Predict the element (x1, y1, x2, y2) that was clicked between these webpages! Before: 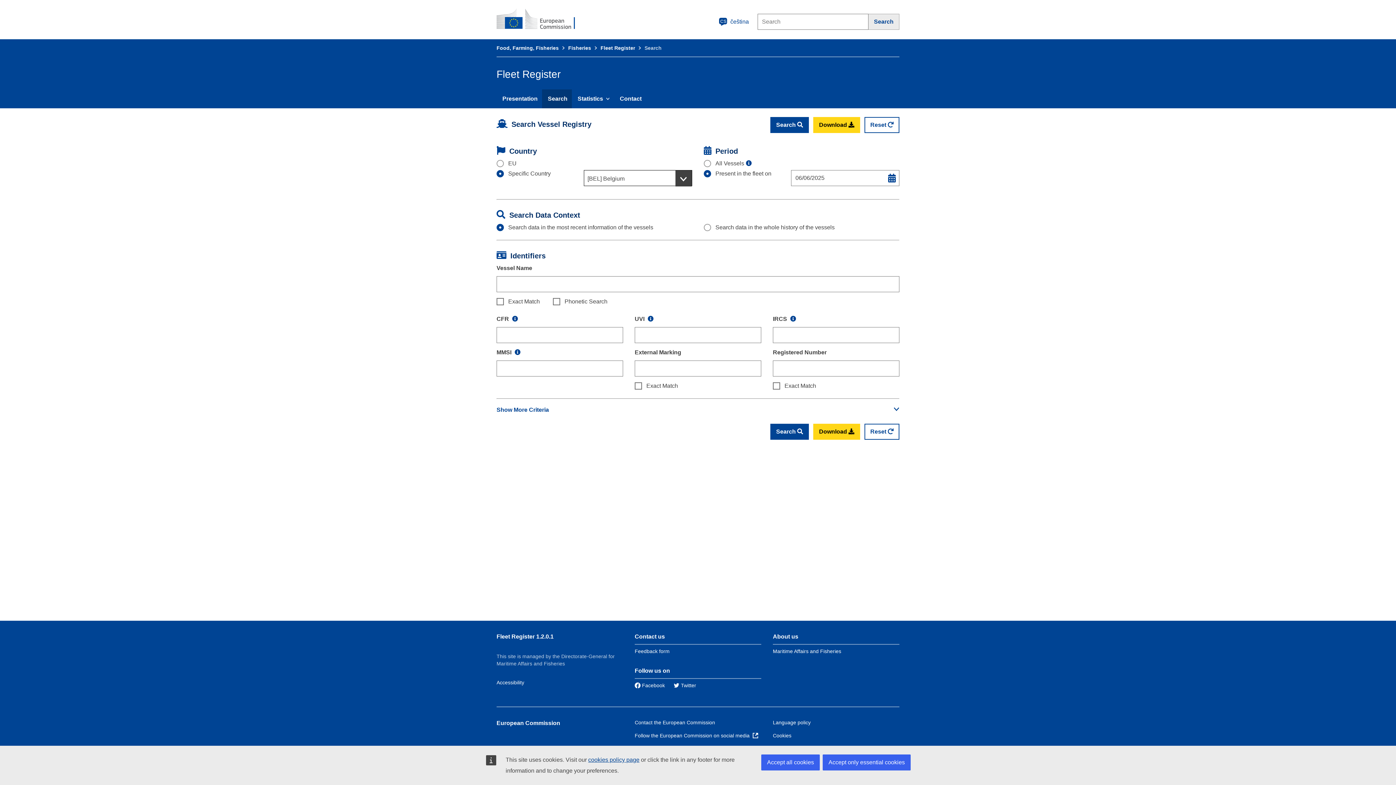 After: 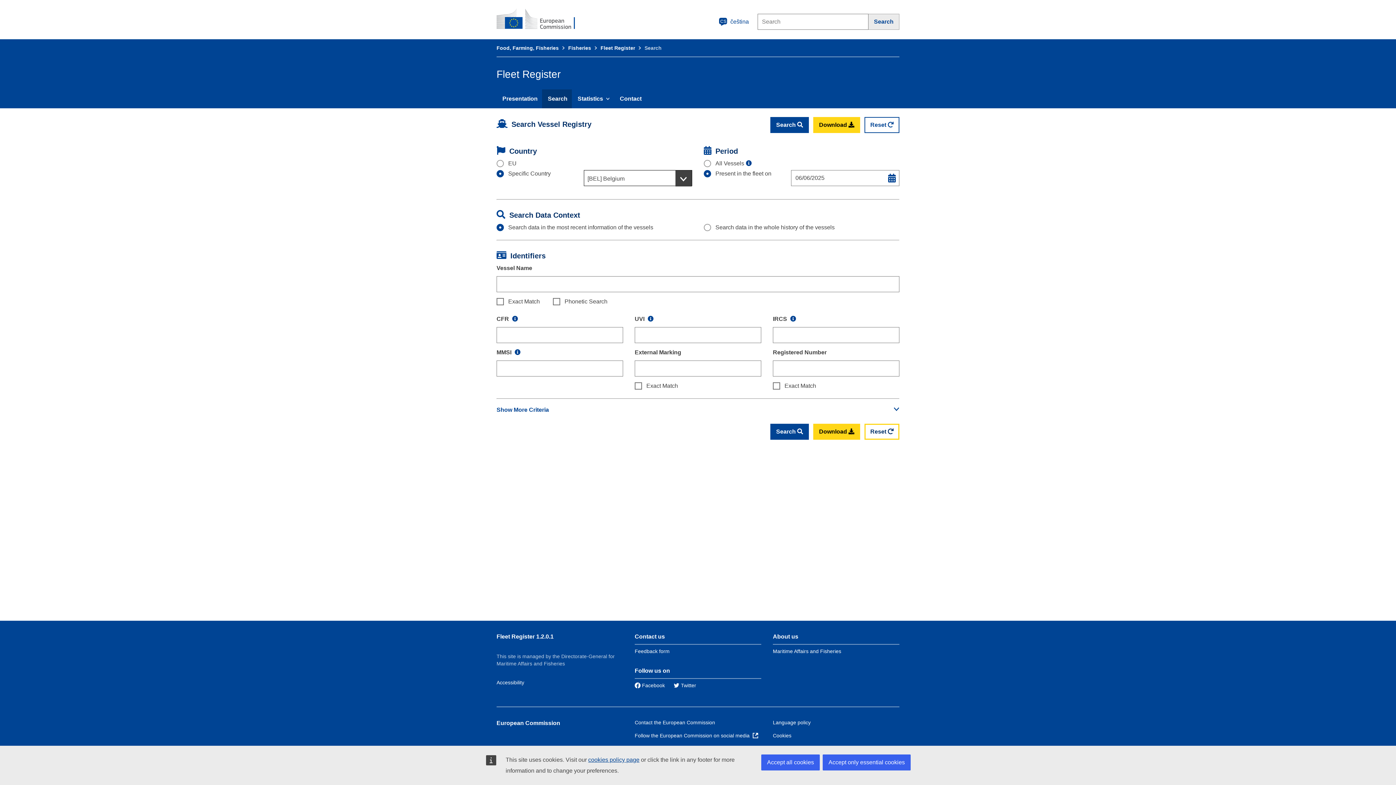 Action: label: Reset  bbox: (864, 424, 899, 440)